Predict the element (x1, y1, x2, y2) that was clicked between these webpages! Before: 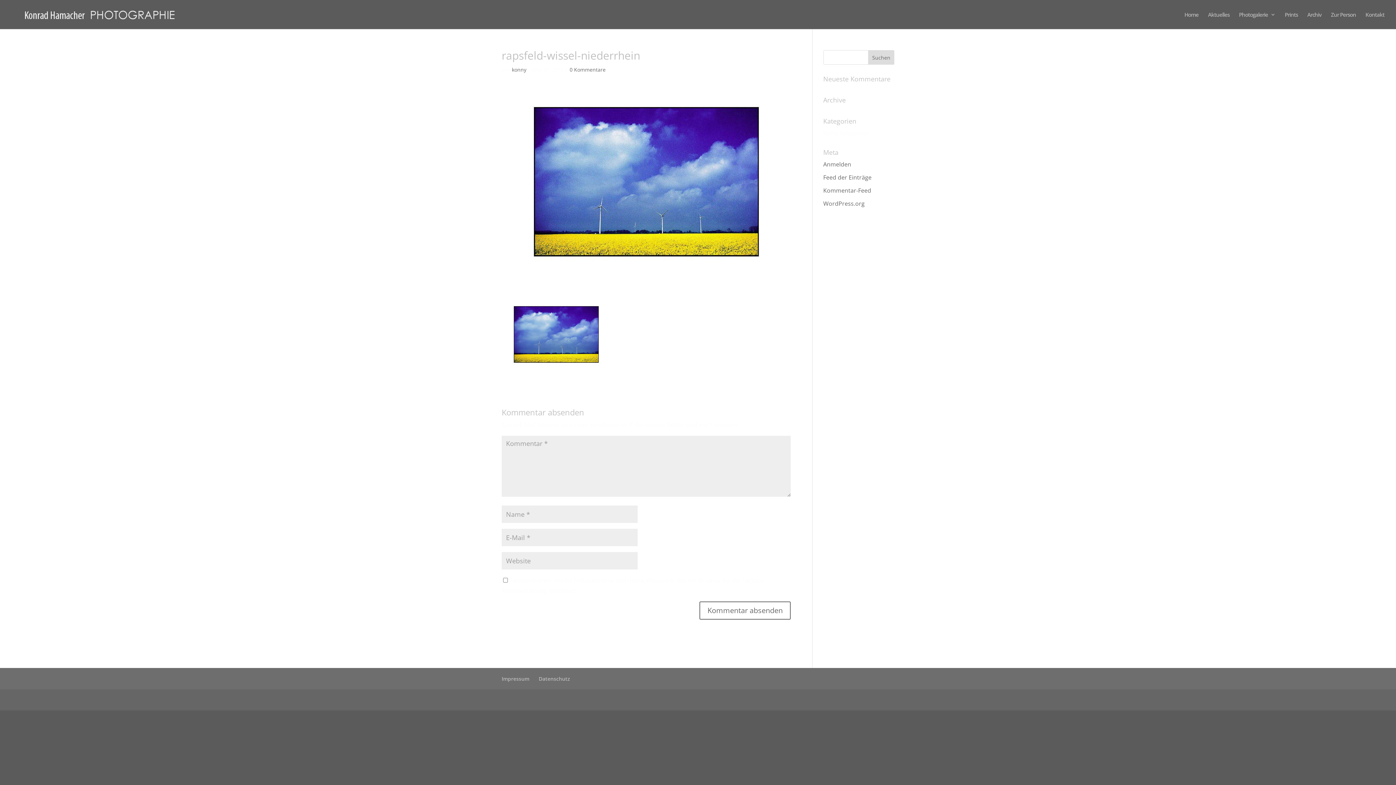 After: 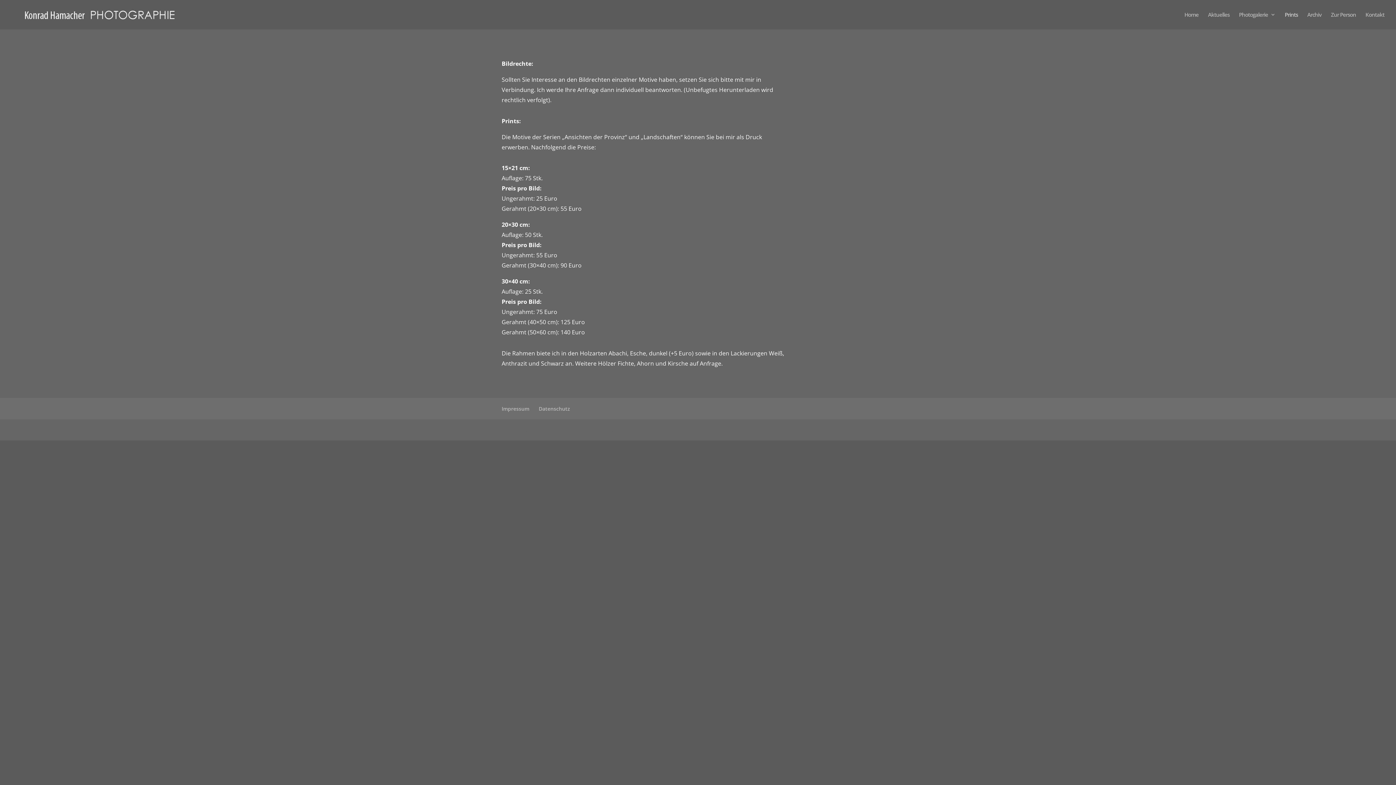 Action: bbox: (1285, 12, 1298, 29) label: Prints